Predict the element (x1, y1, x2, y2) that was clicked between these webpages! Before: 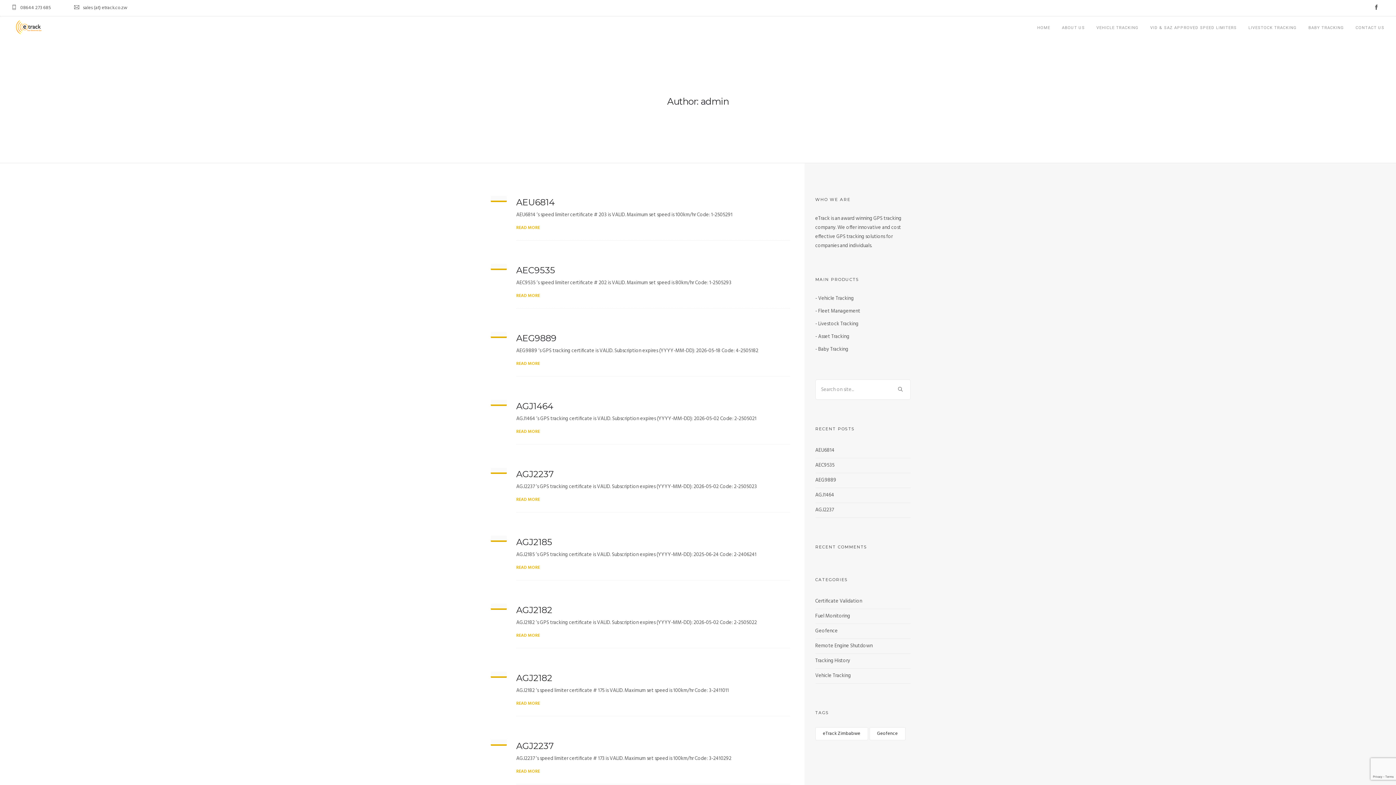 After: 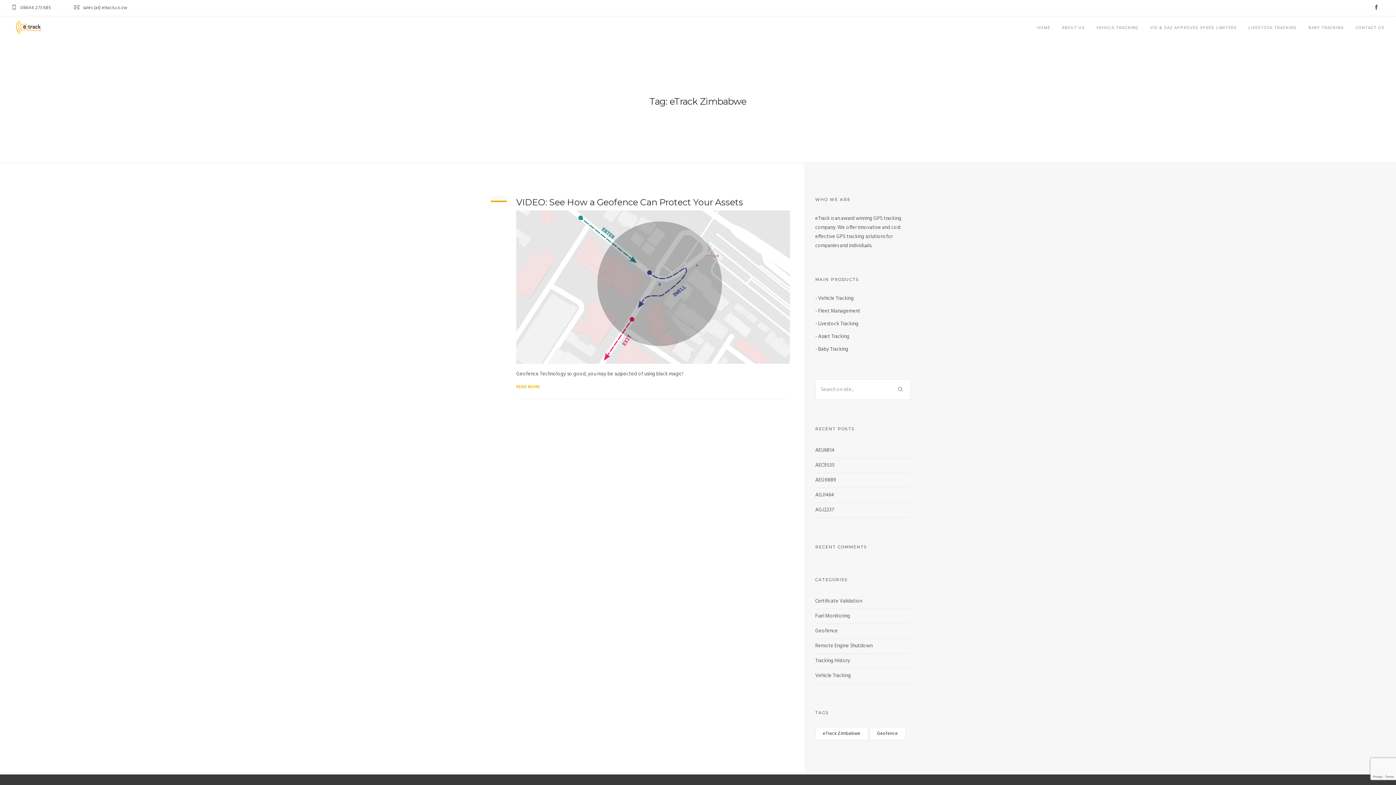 Action: bbox: (815, 727, 868, 740) label: eTrack Zimbabwe (1 item)